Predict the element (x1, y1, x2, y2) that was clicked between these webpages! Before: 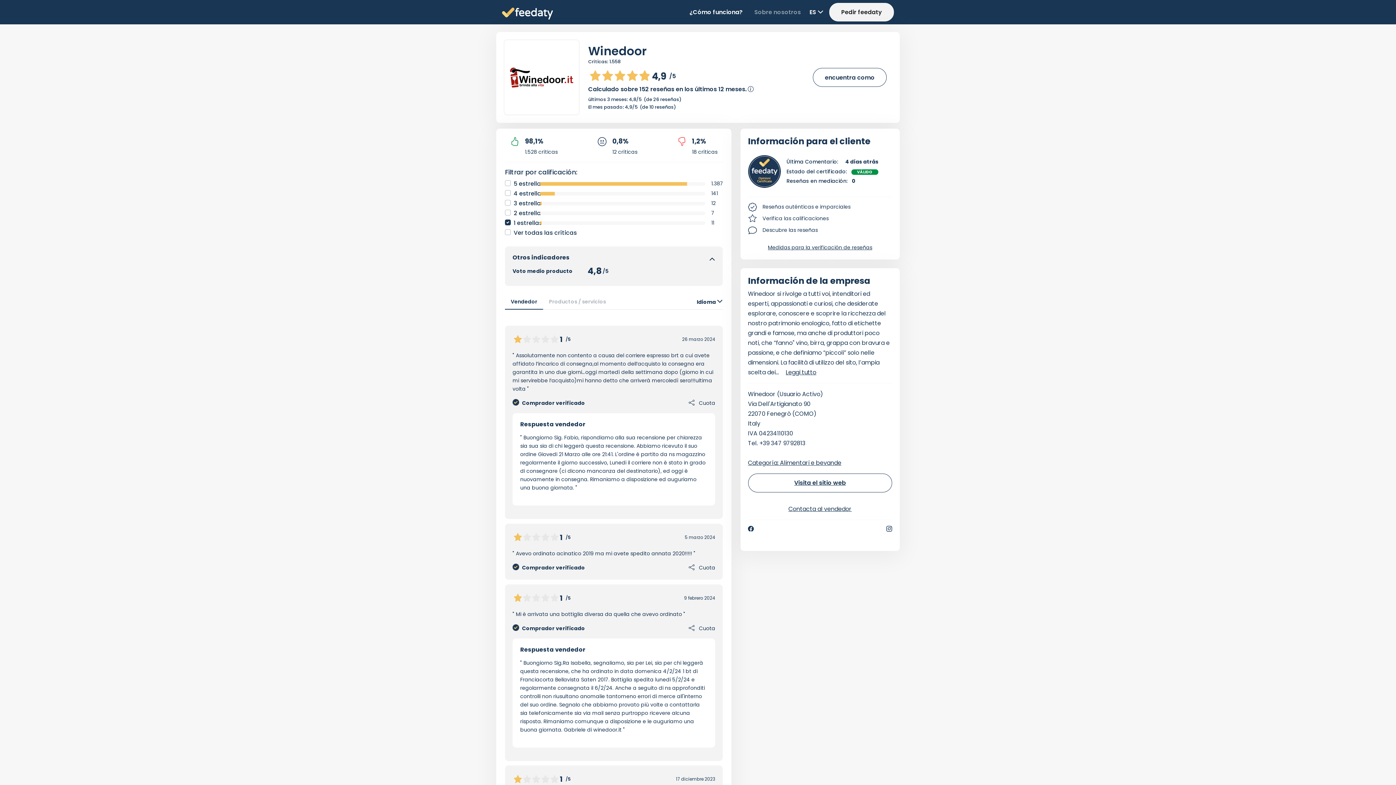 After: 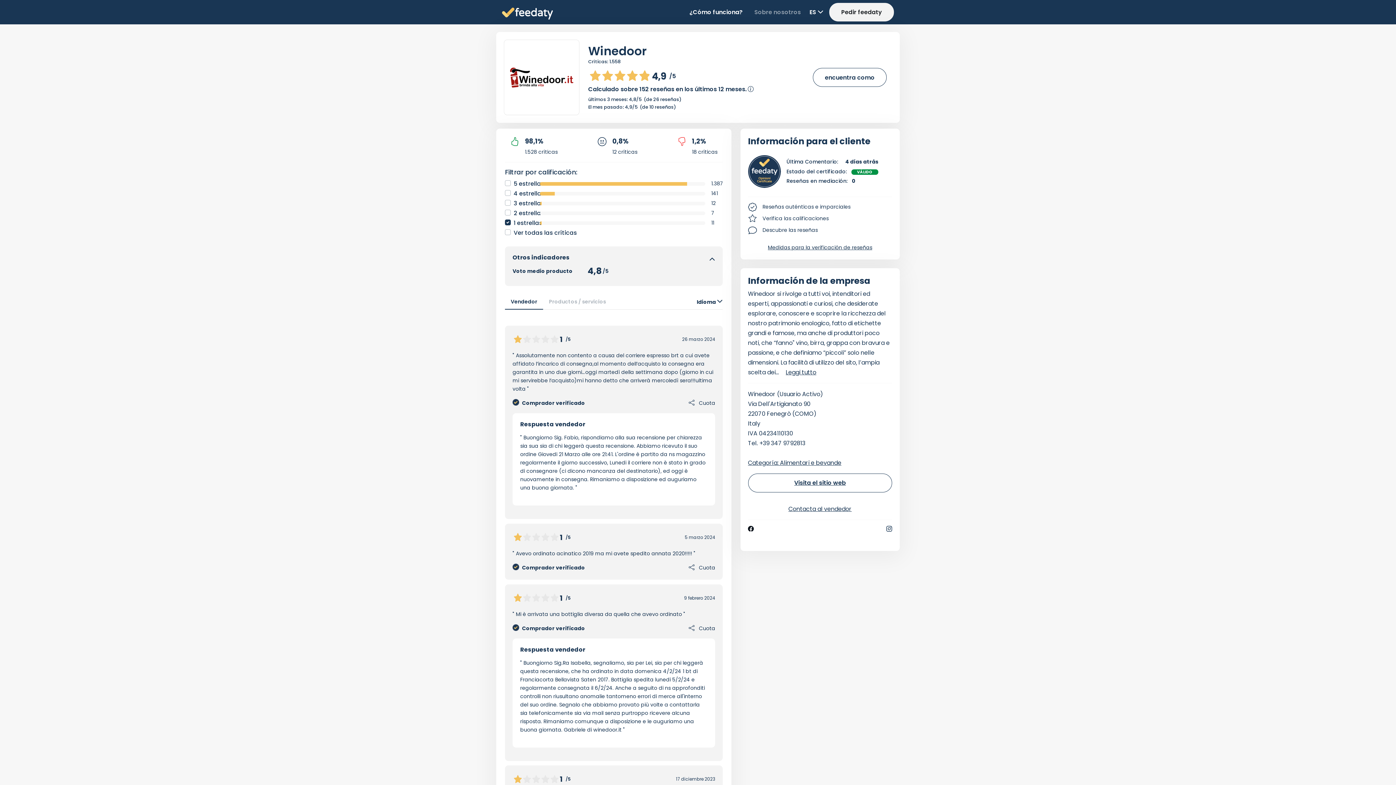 Action: bbox: (748, 526, 754, 531)